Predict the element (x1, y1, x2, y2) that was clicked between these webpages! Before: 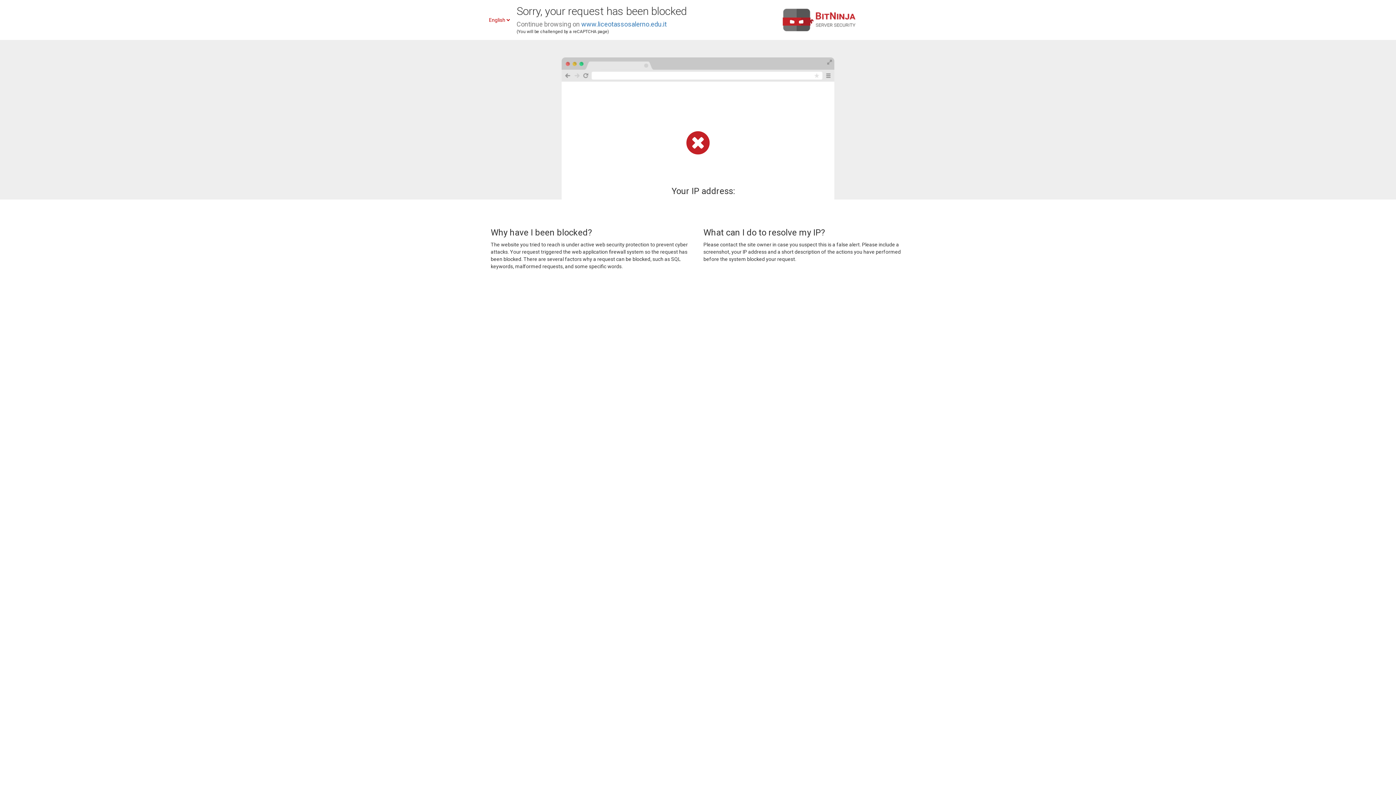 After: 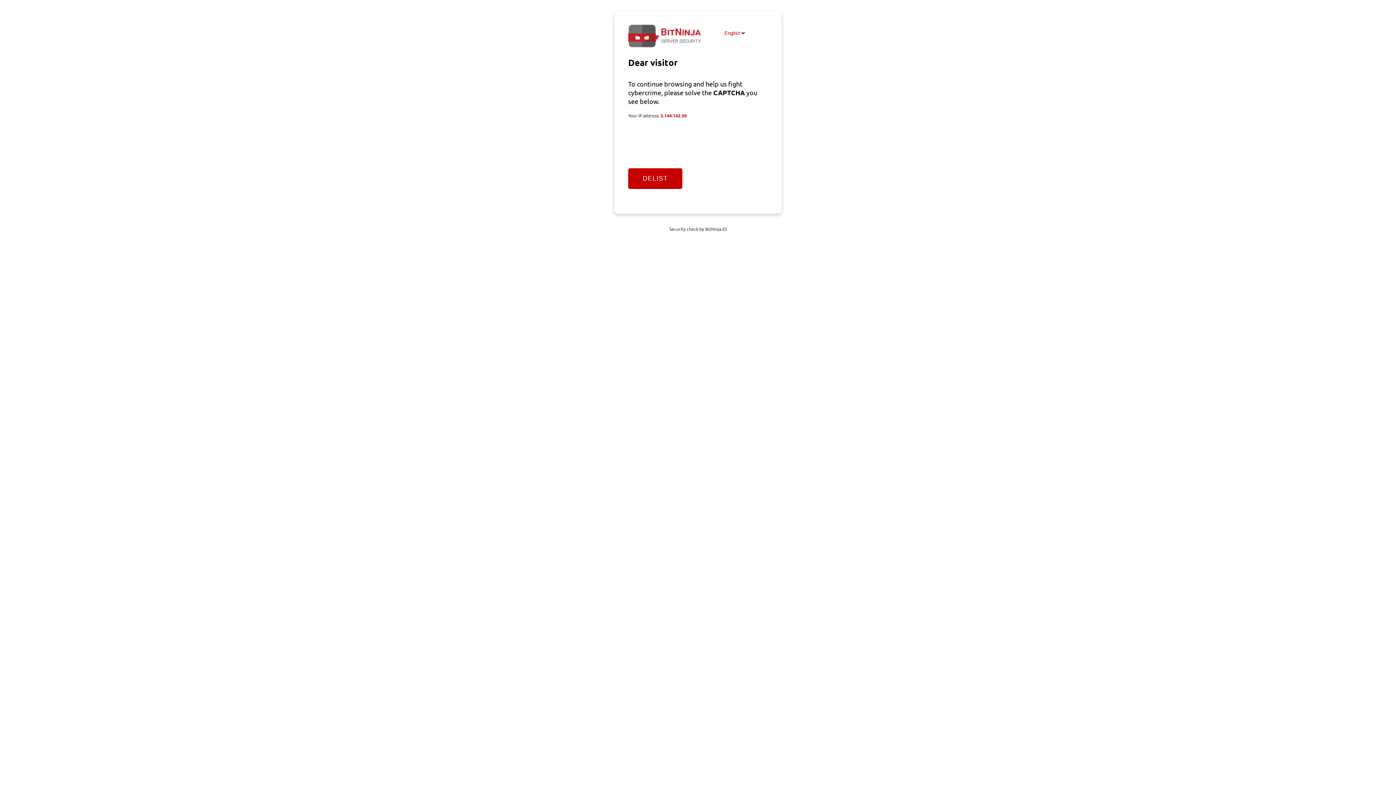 Action: label: www.liceotassosalerno.edu.it bbox: (581, 20, 666, 28)